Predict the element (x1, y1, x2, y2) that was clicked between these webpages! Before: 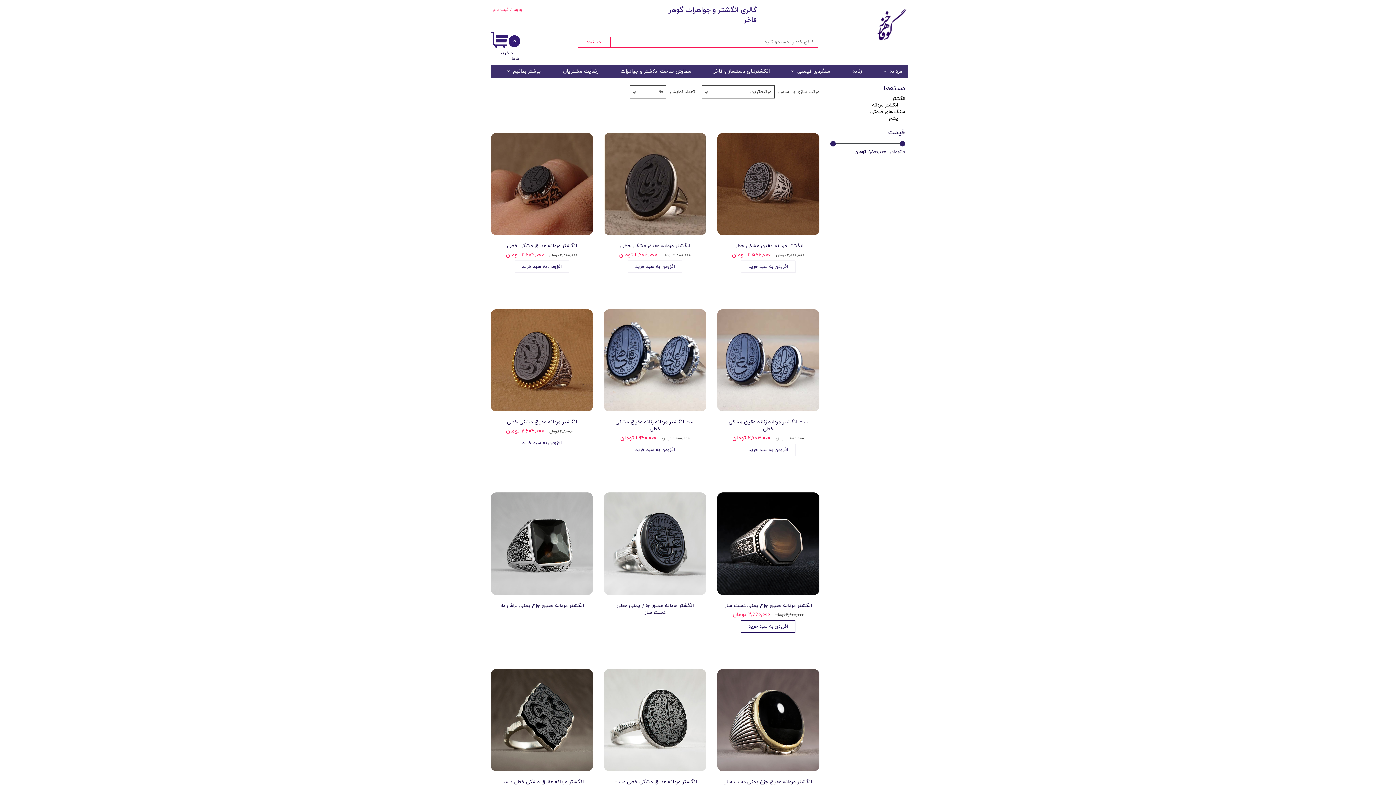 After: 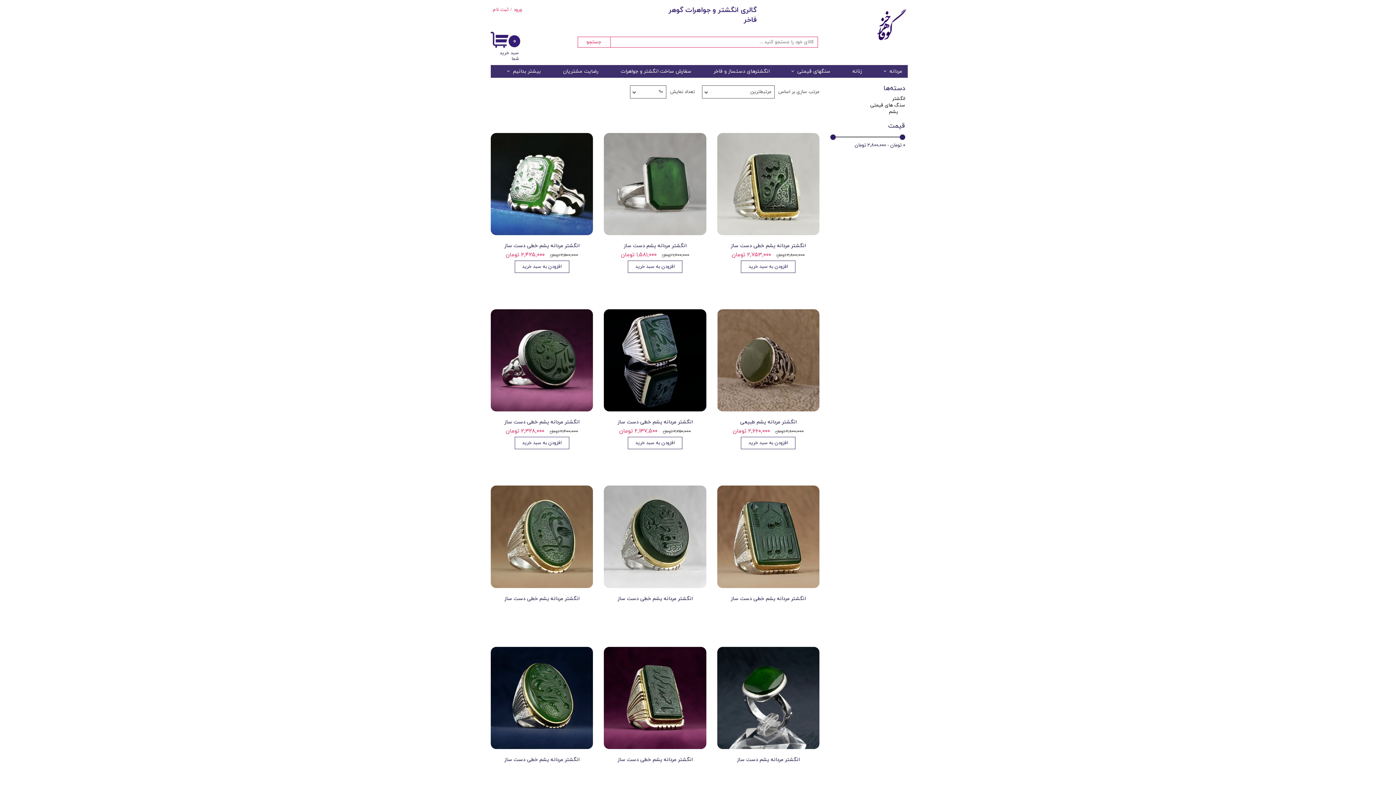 Action: bbox: (889, 115, 898, 121) label: یشم